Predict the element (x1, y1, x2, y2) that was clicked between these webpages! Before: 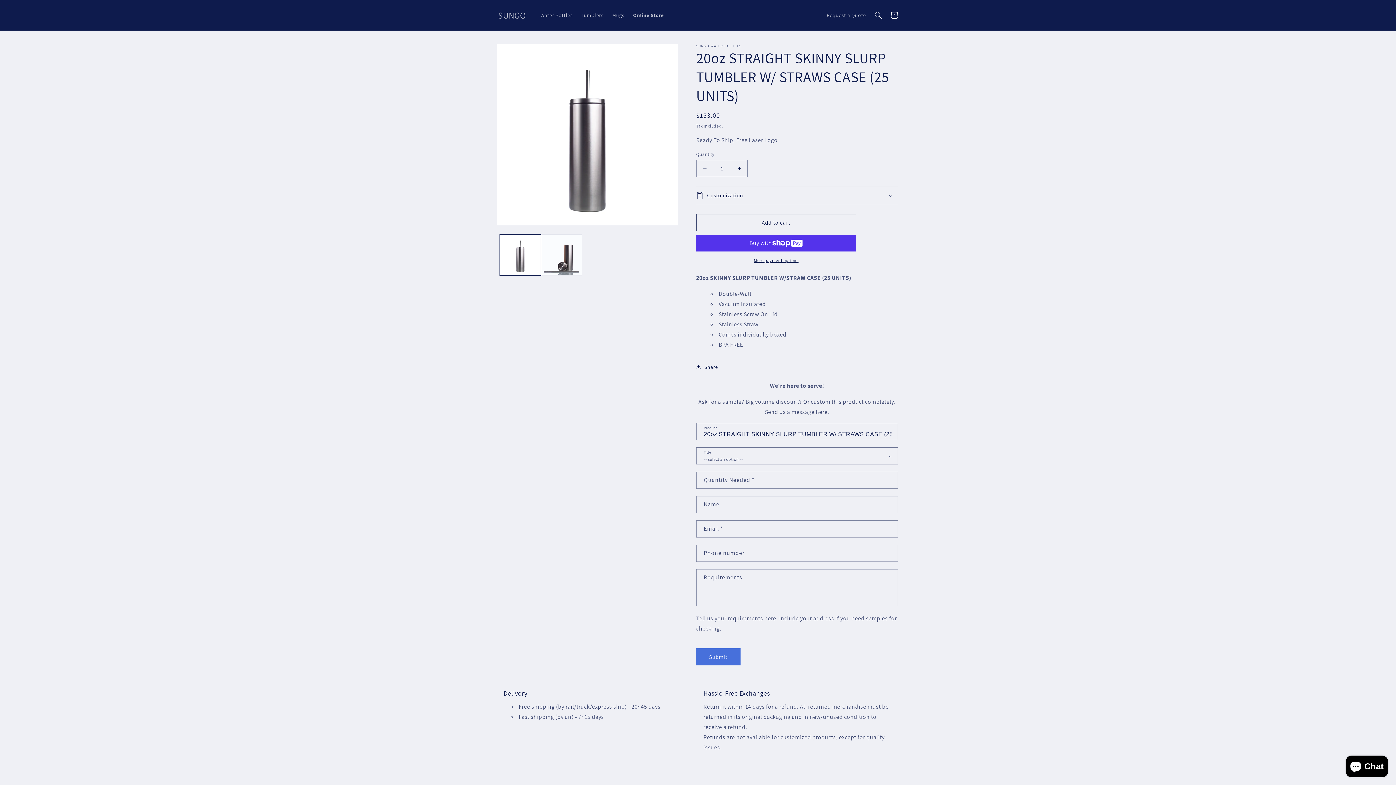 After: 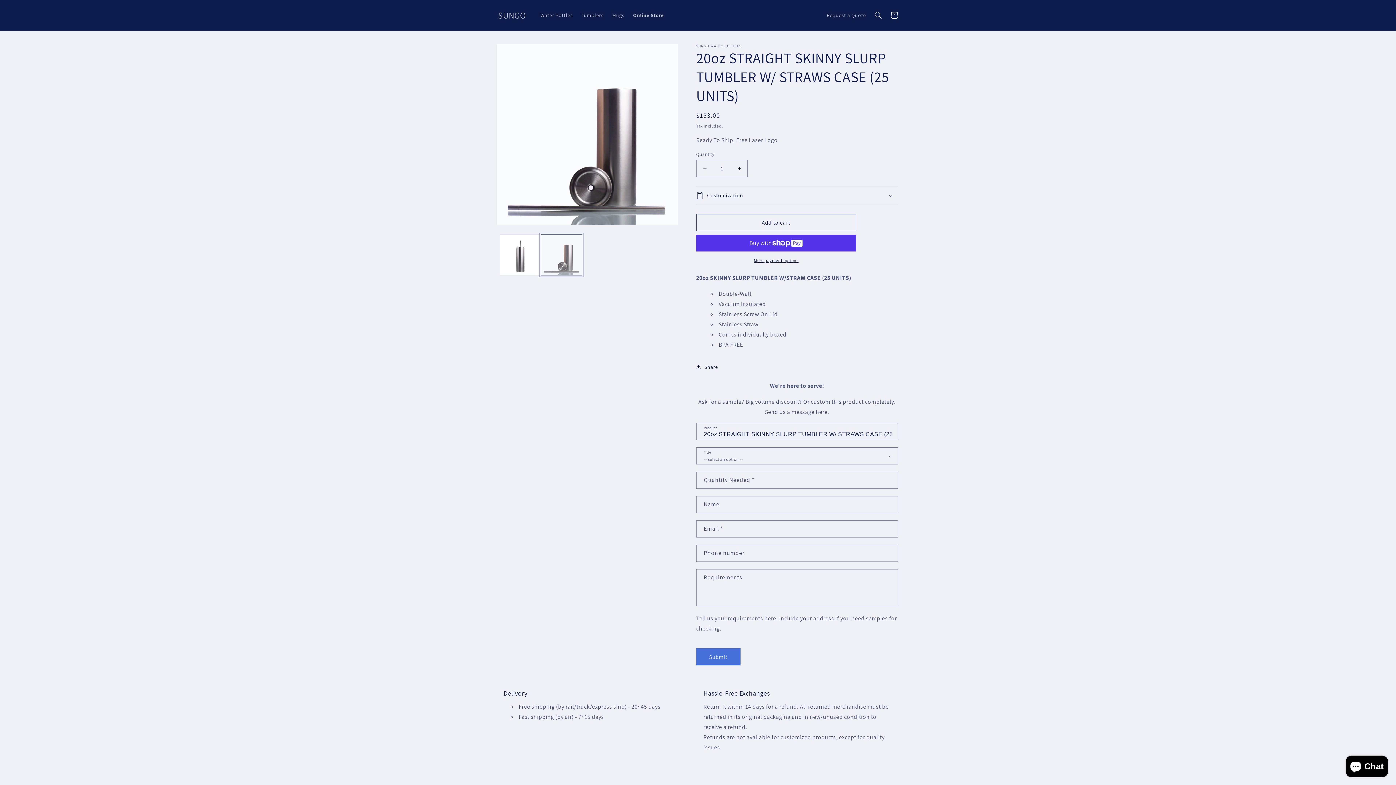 Action: bbox: (541, 234, 582, 275) label: Load image 2 in gallery view